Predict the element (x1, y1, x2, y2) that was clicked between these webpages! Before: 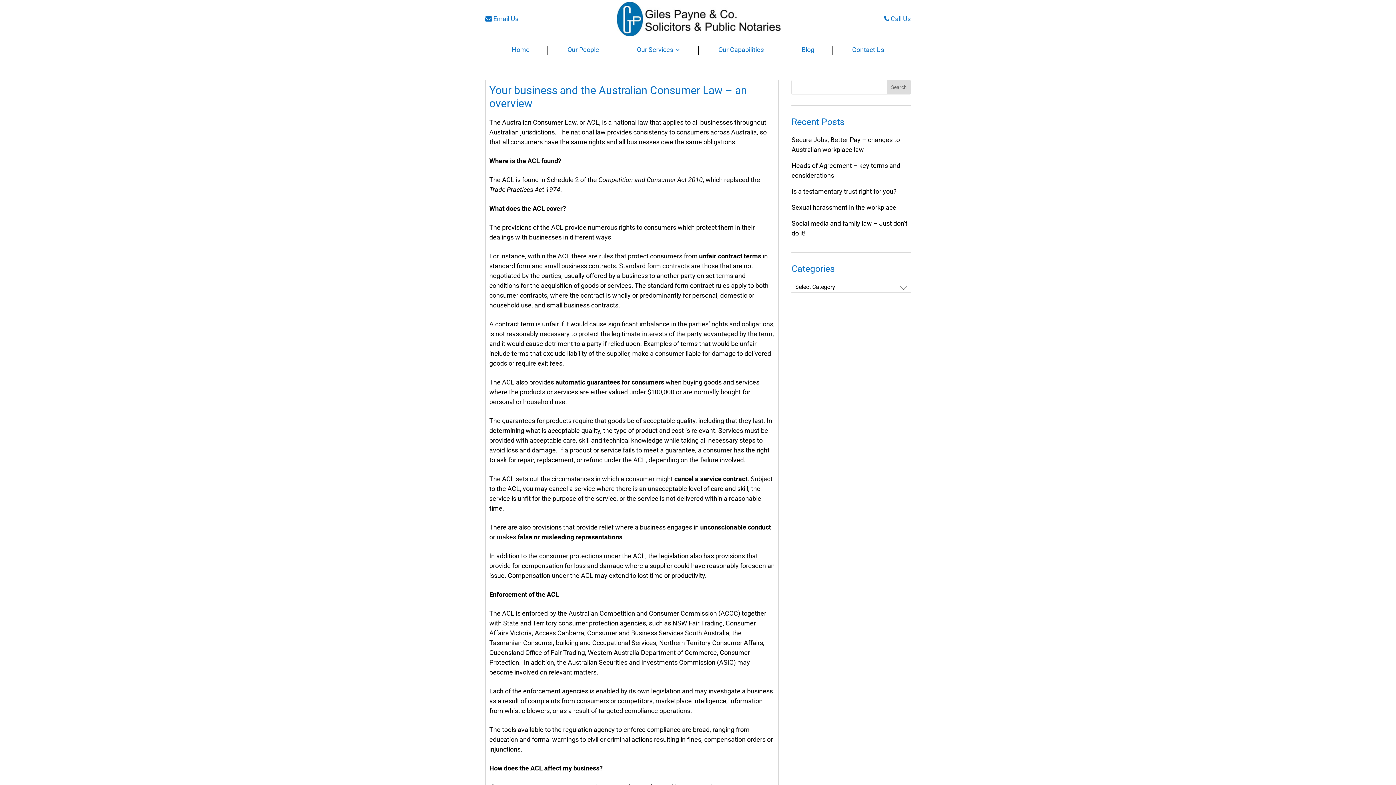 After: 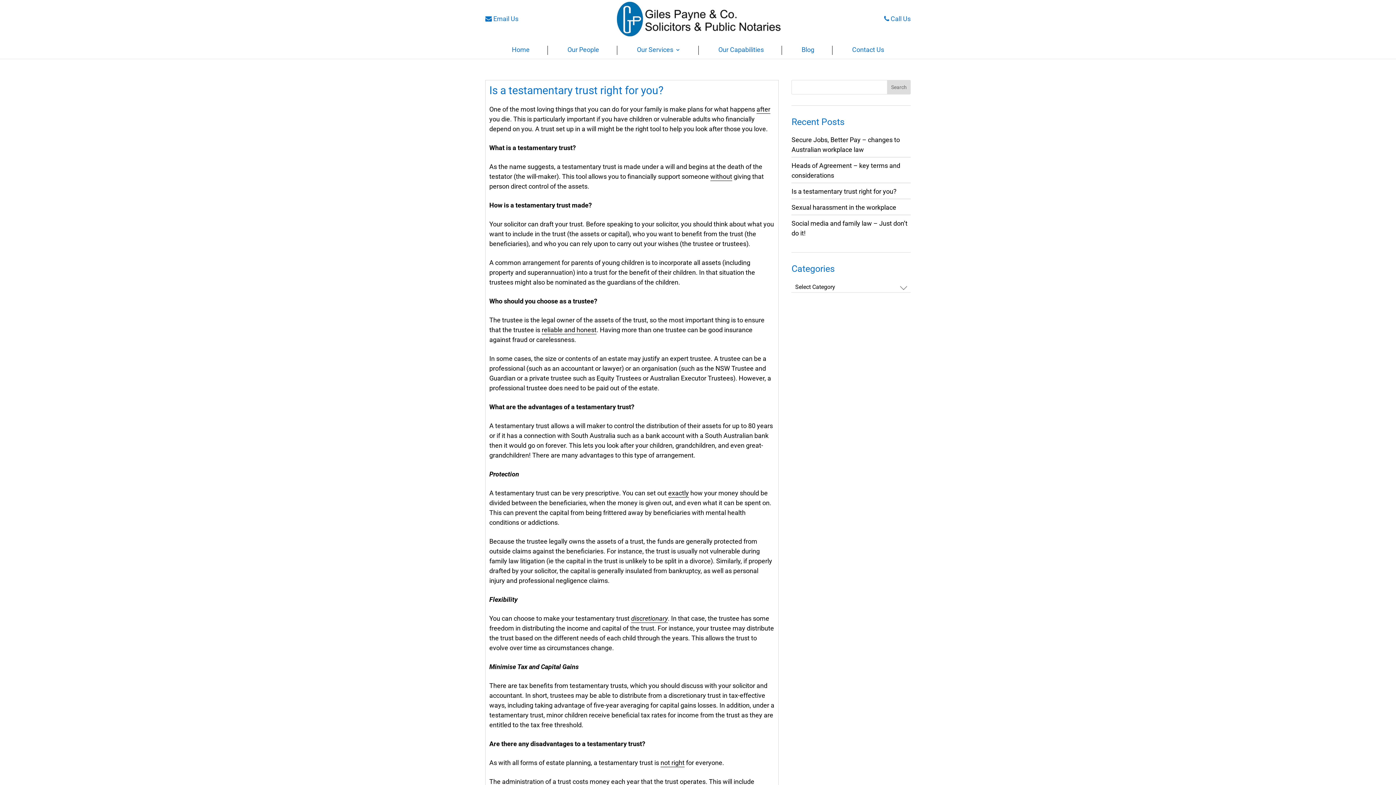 Action: label: Is a testamentary trust right for you? bbox: (791, 187, 896, 195)